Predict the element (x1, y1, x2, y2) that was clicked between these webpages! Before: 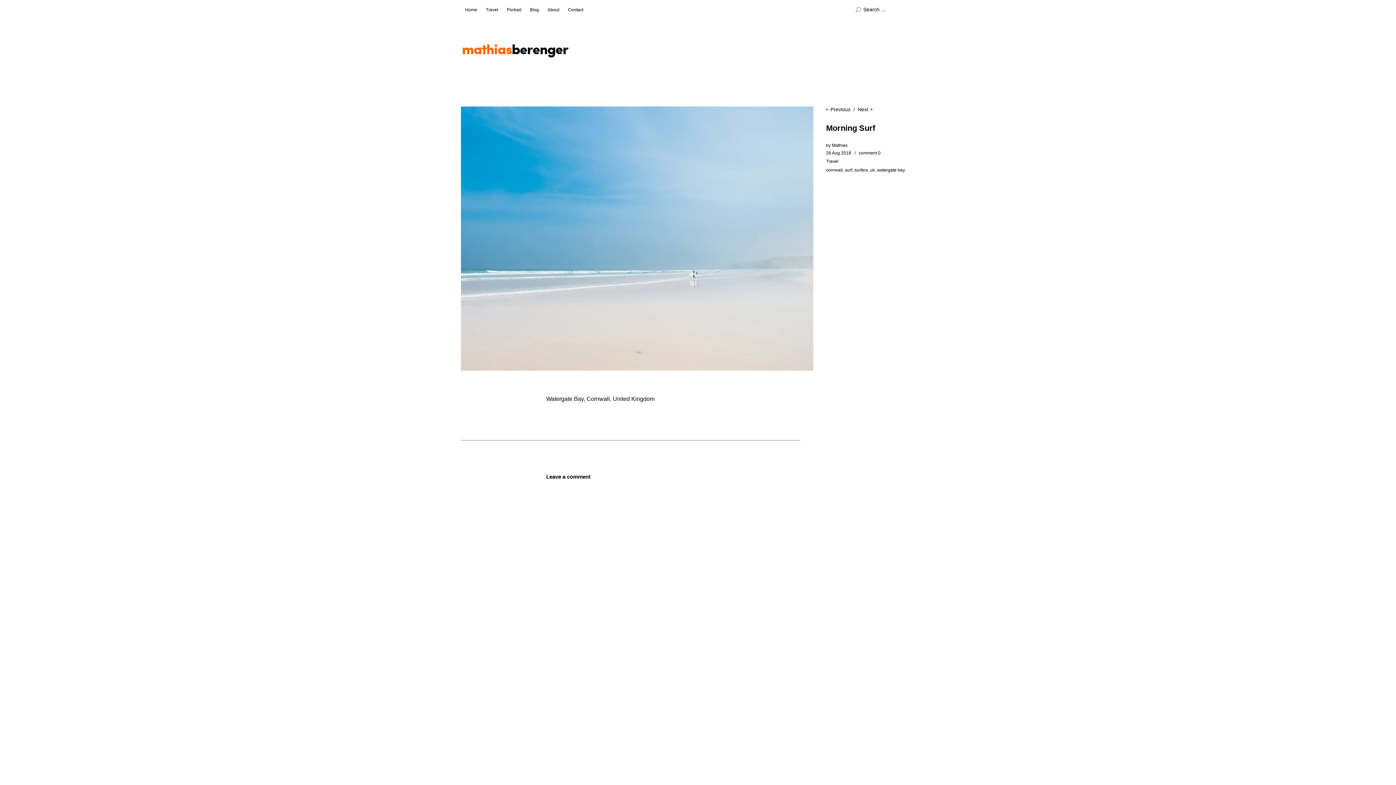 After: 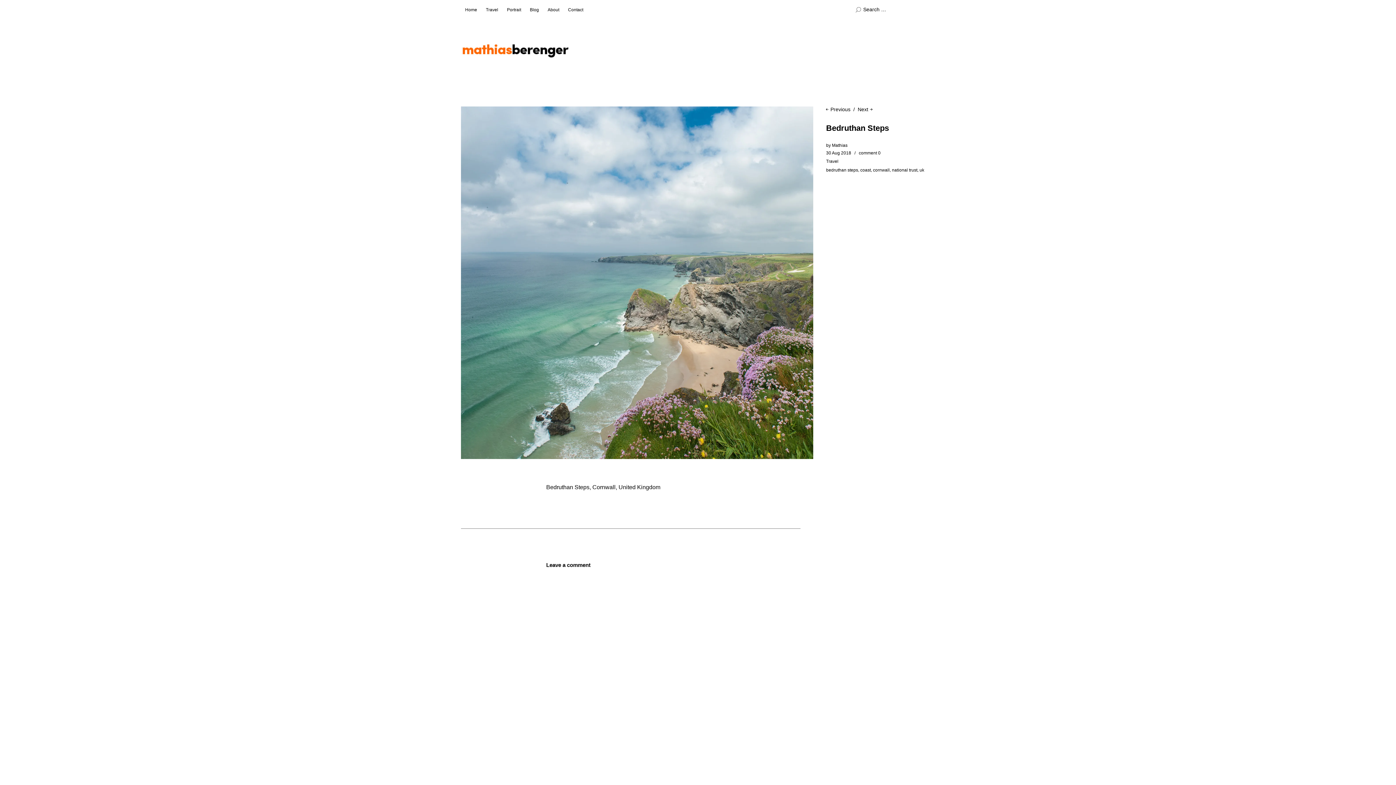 Action: bbox: (850, 106, 877, 112) label: Next